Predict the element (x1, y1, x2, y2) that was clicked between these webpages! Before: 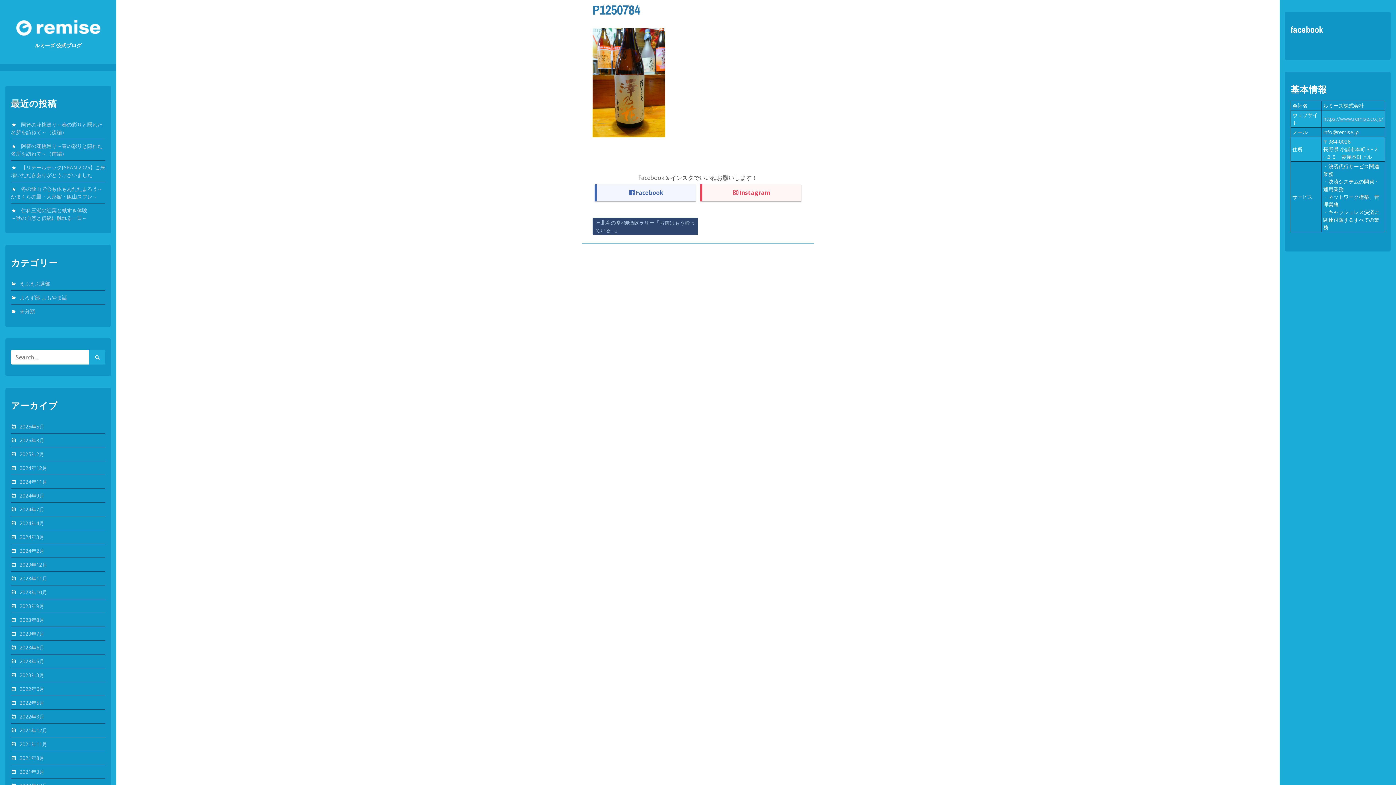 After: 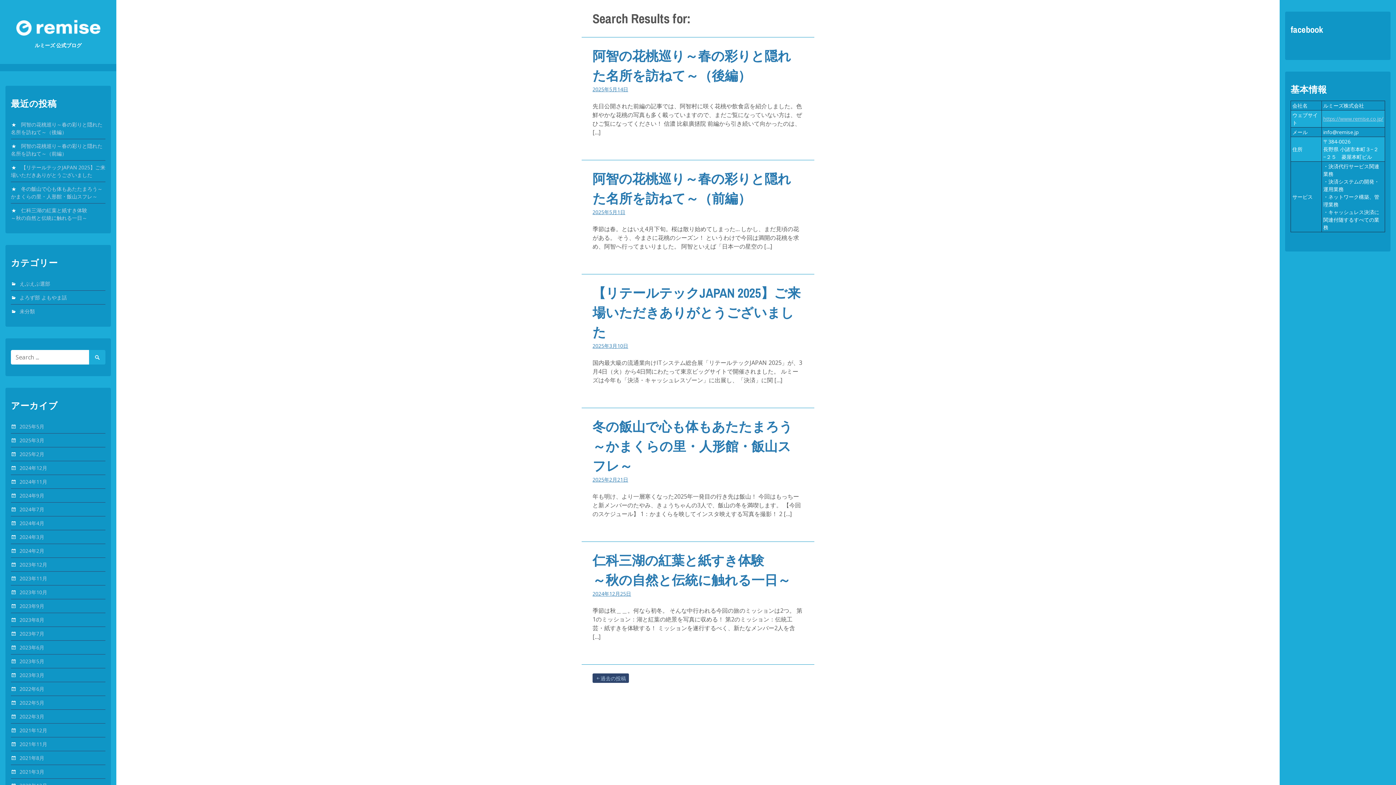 Action: bbox: (89, 350, 105, 366) label: Search Submit